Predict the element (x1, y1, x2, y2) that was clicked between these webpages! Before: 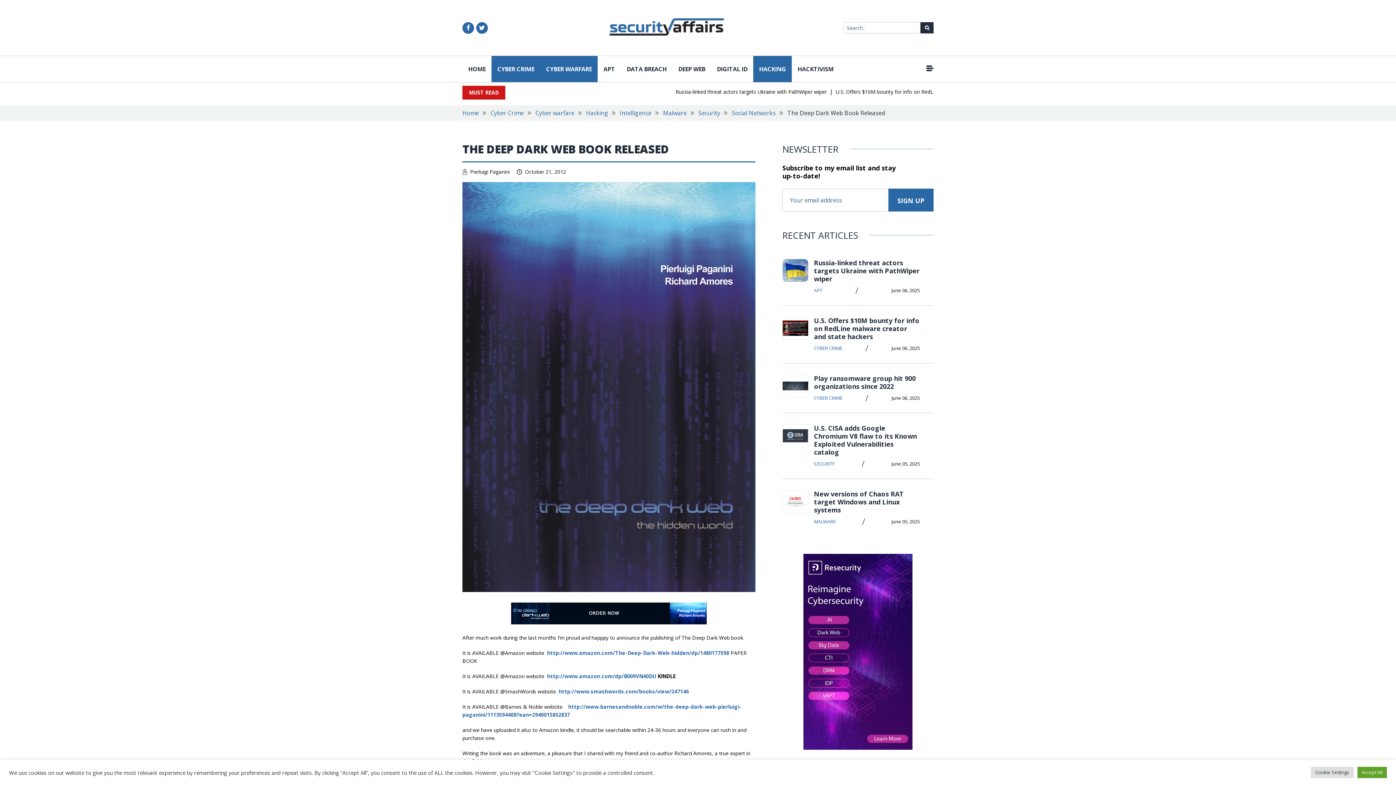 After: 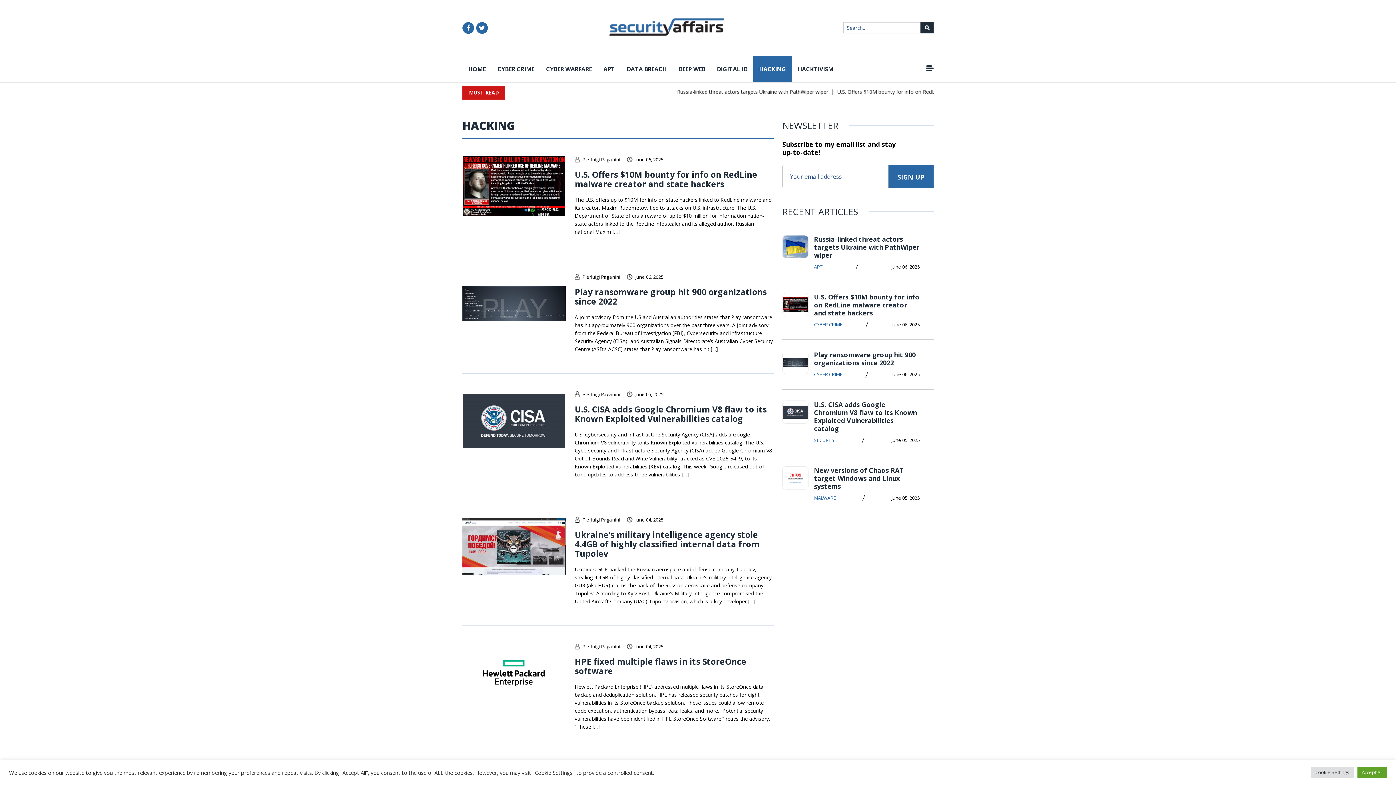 Action: bbox: (586, 109, 608, 117) label: Hacking